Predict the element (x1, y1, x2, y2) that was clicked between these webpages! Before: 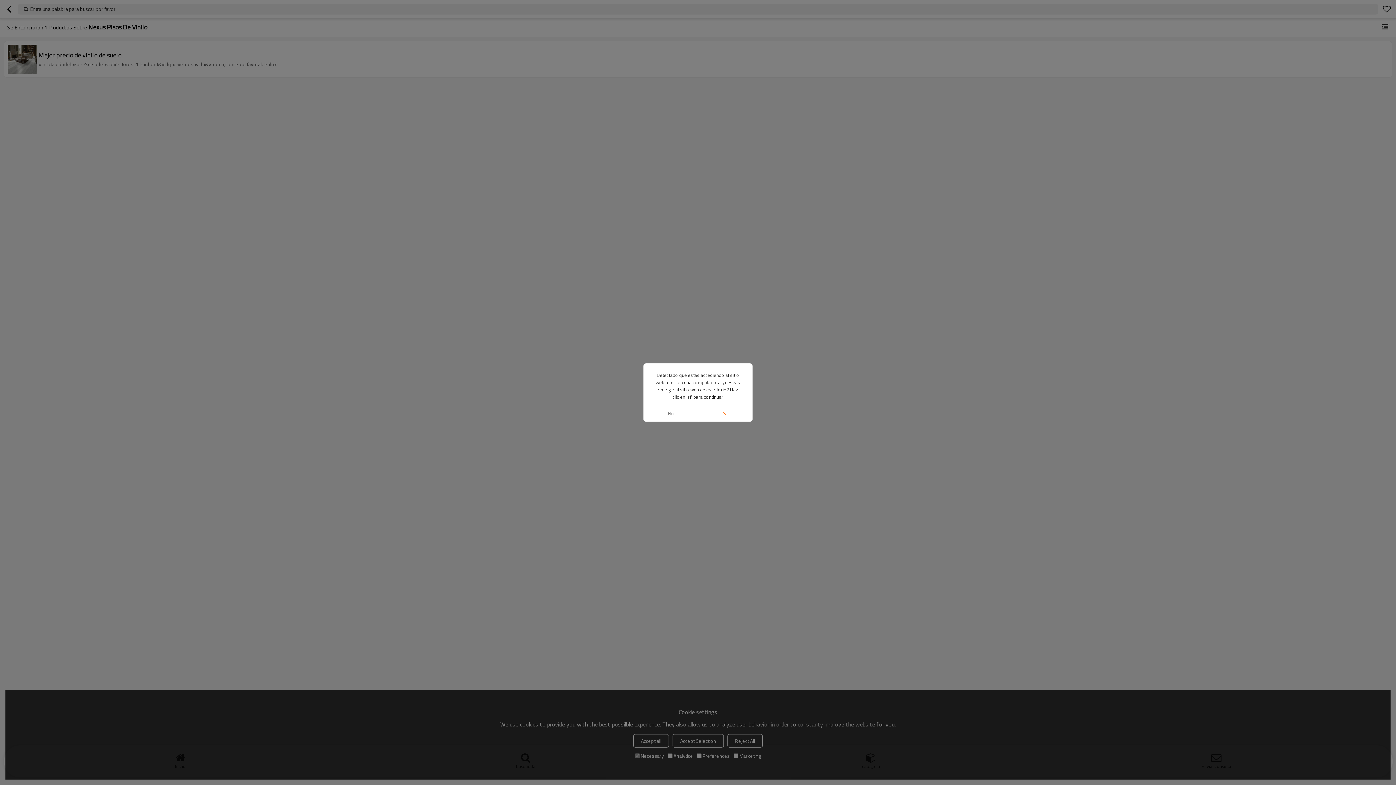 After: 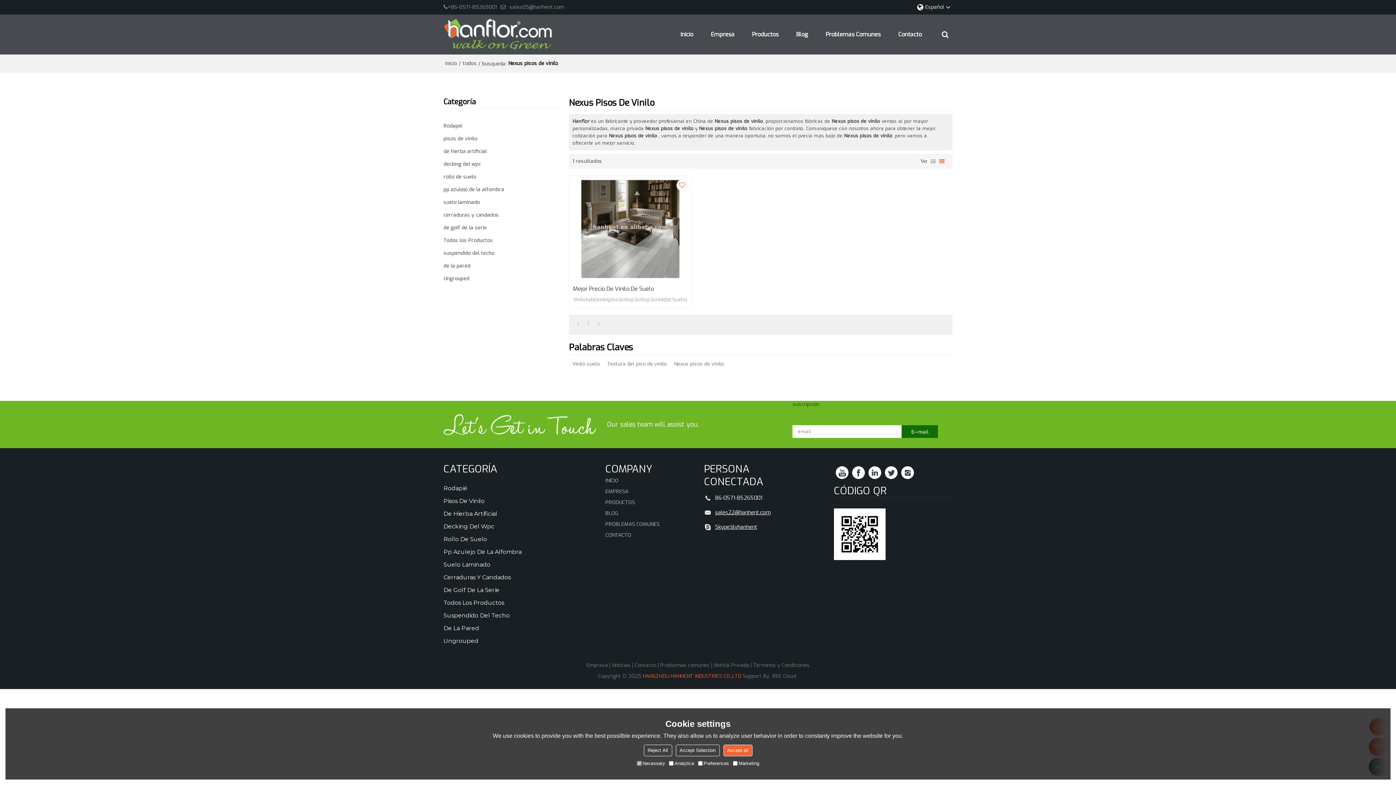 Action: bbox: (698, 405, 752, 421) label: Si